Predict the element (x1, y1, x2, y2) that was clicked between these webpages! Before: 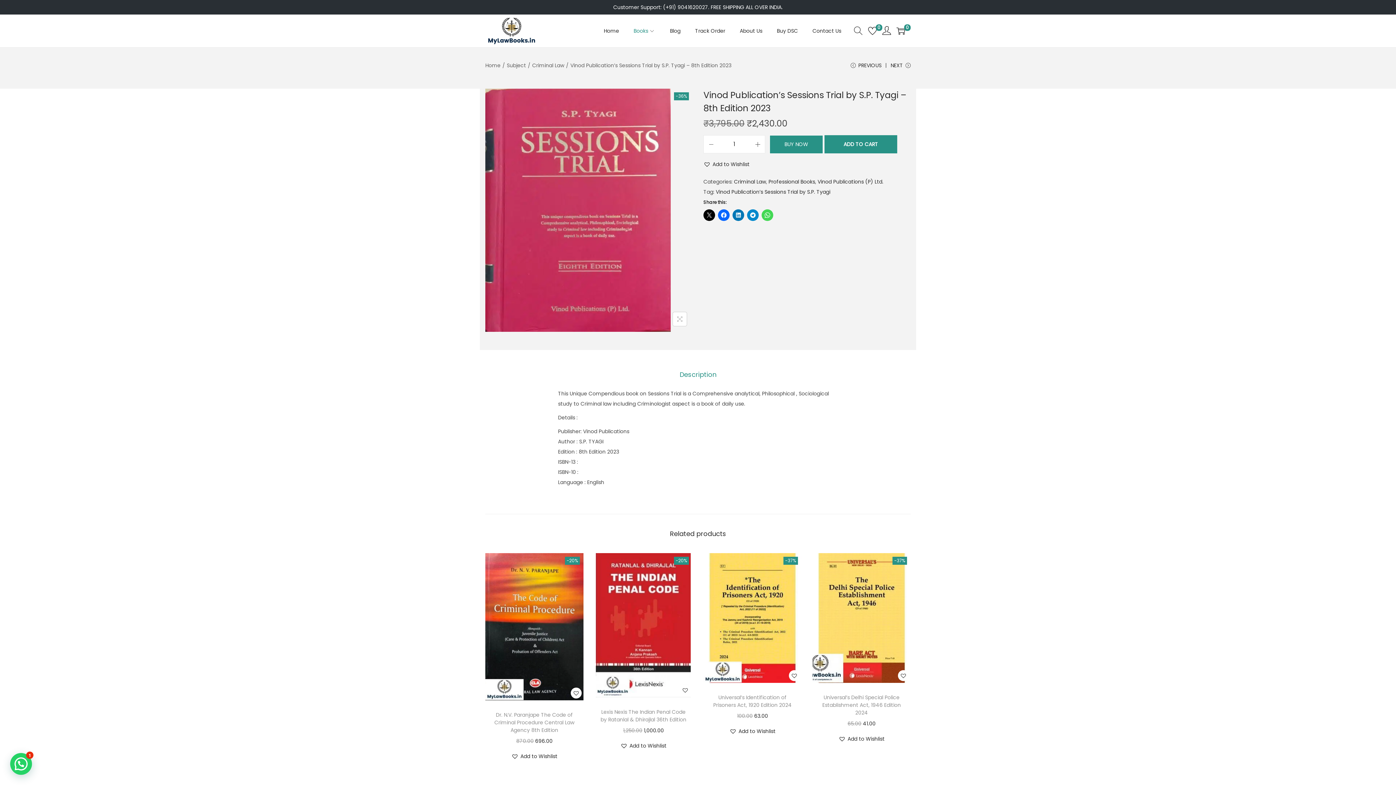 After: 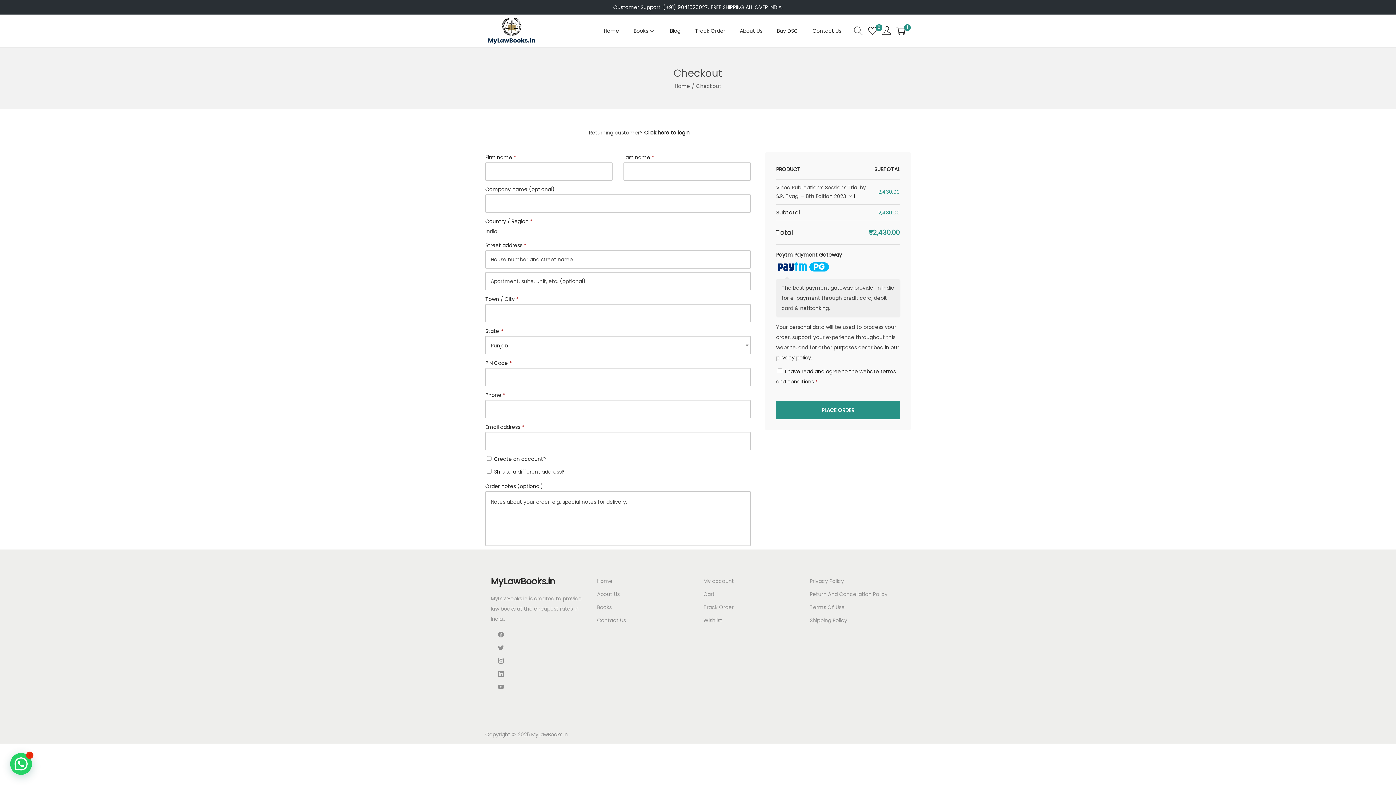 Action: label: BUY NOW bbox: (769, 135, 823, 153)